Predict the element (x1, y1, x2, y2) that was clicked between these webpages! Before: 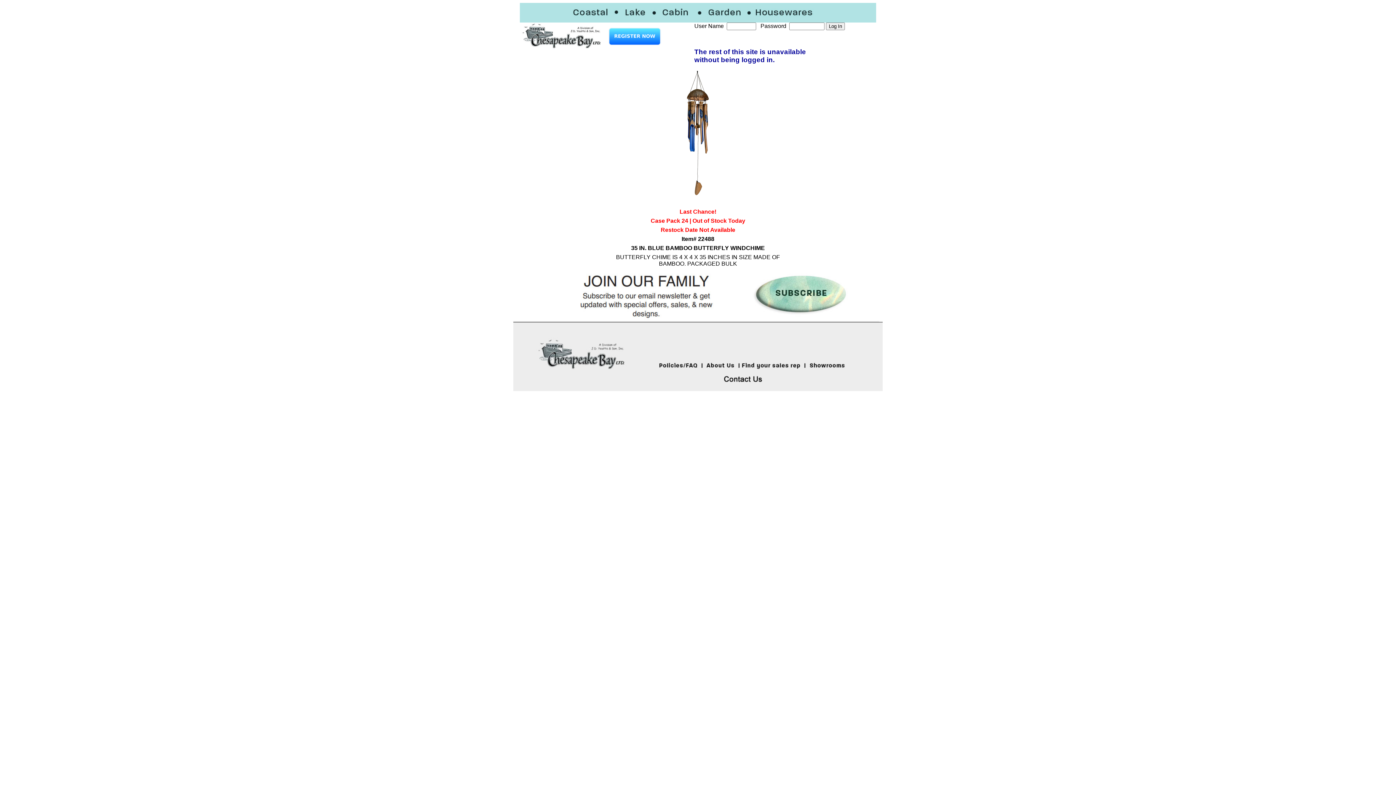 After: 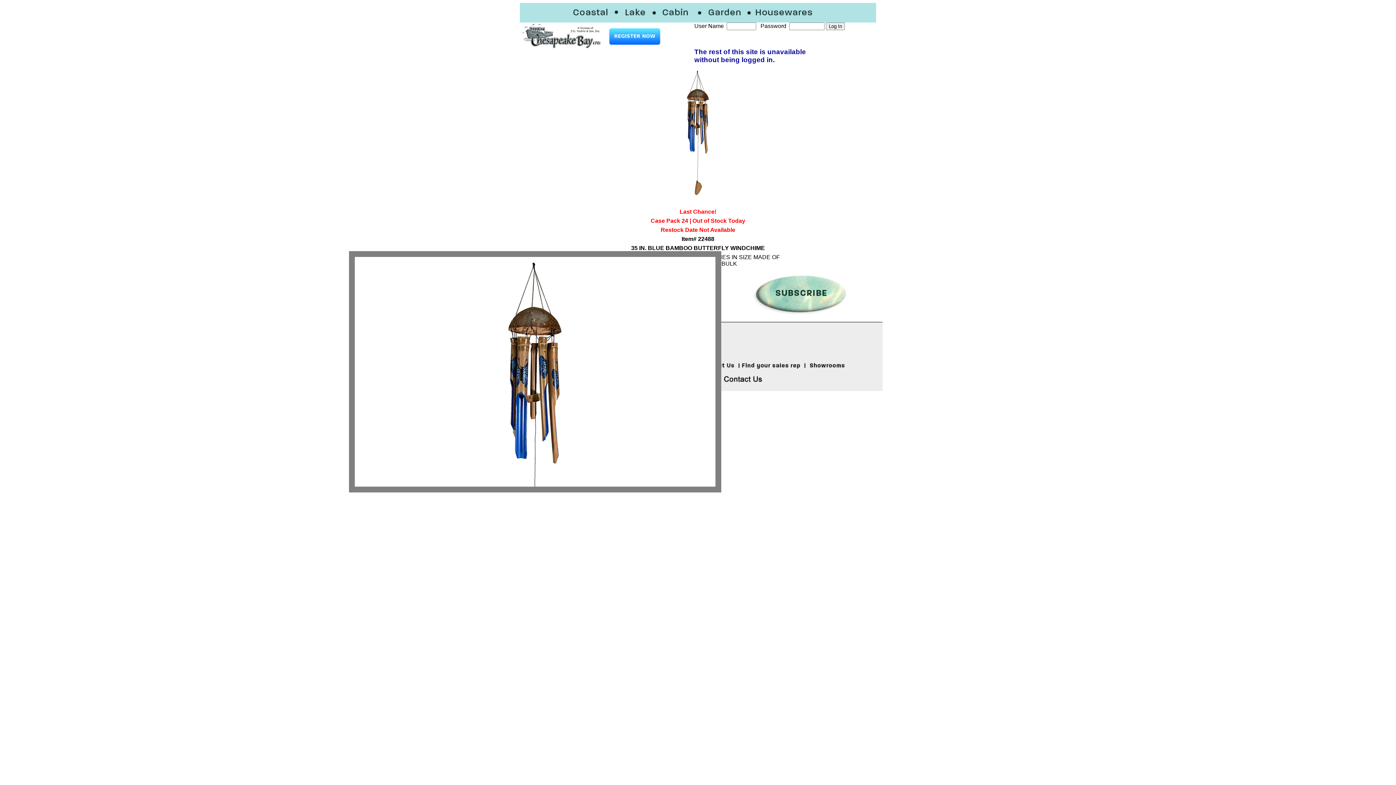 Action: bbox: (634, 191, 761, 199)